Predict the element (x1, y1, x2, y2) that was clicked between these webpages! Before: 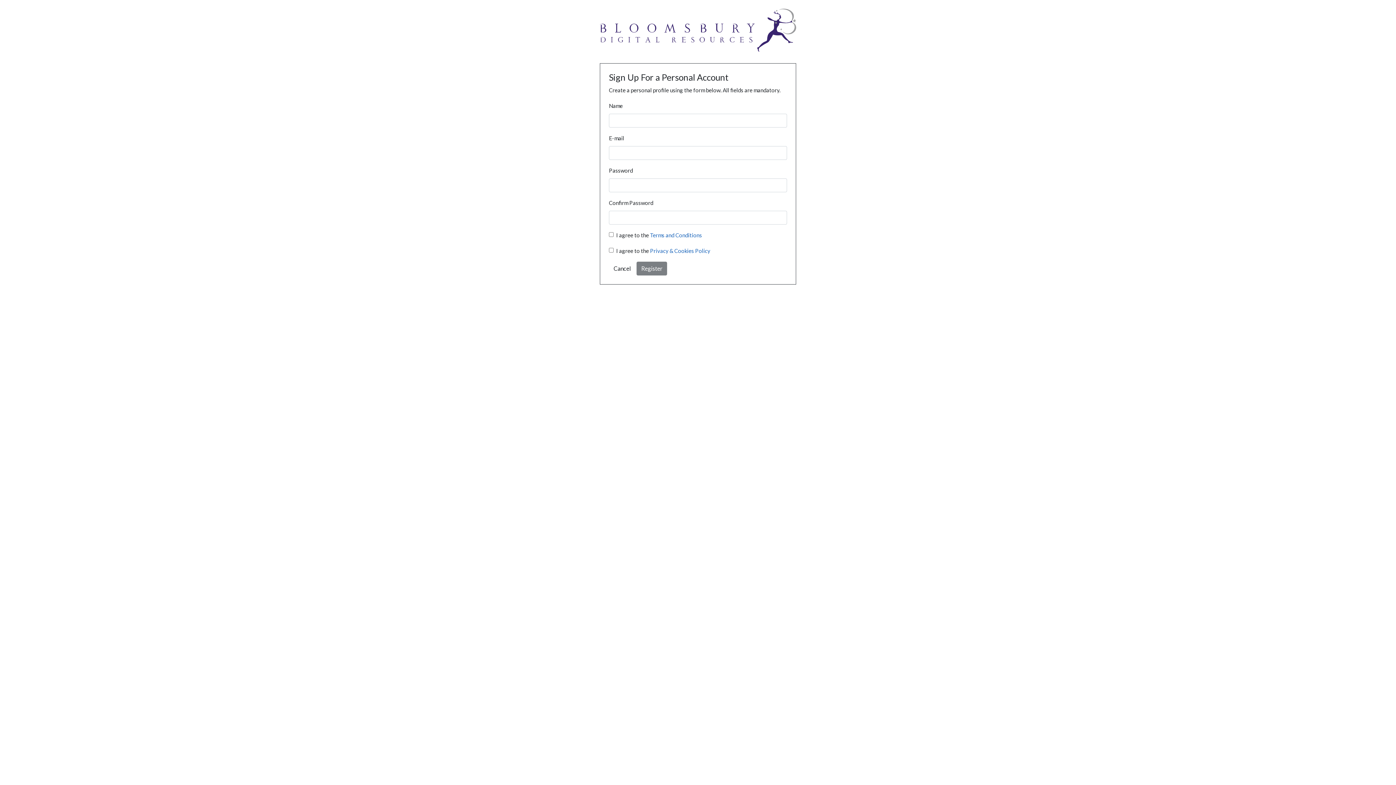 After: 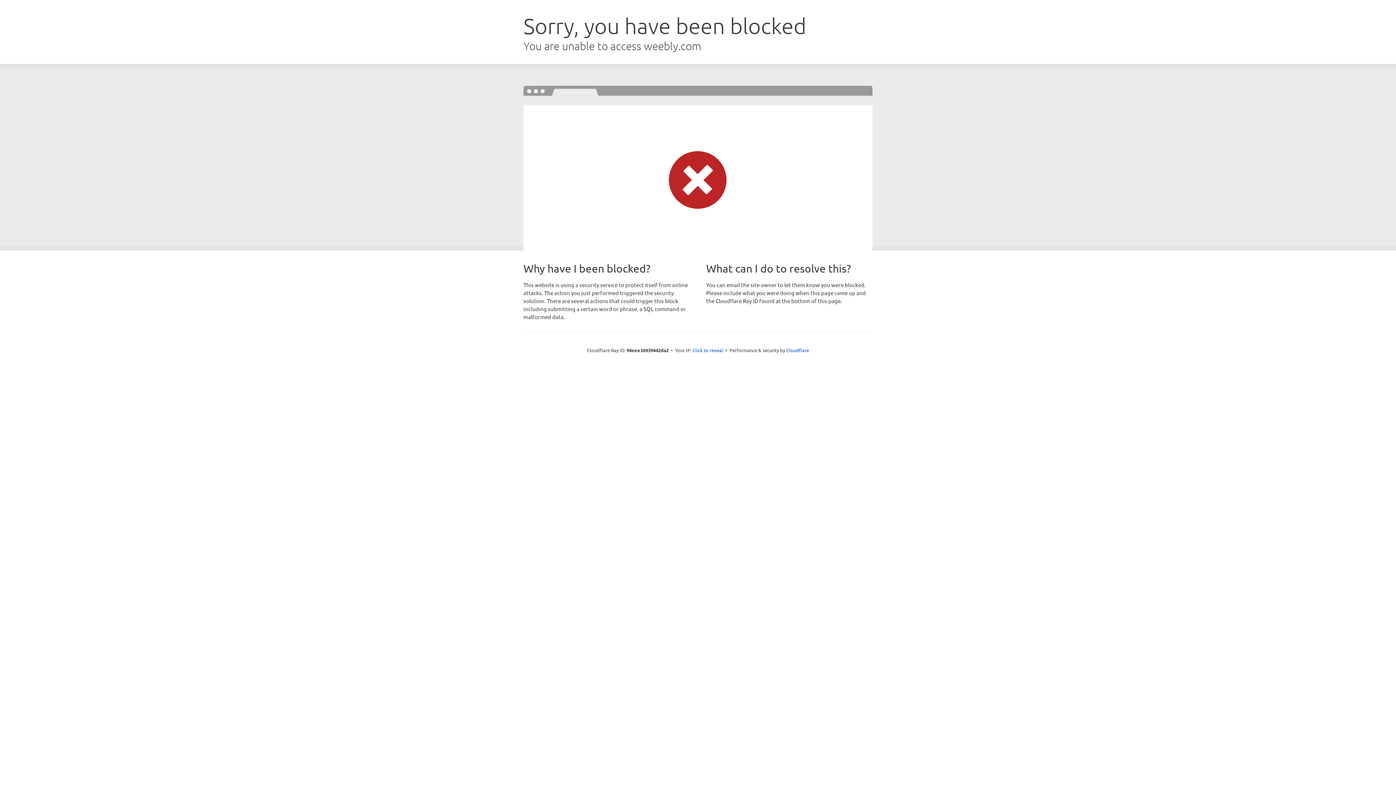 Action: label: Cancel bbox: (609, 261, 635, 275)